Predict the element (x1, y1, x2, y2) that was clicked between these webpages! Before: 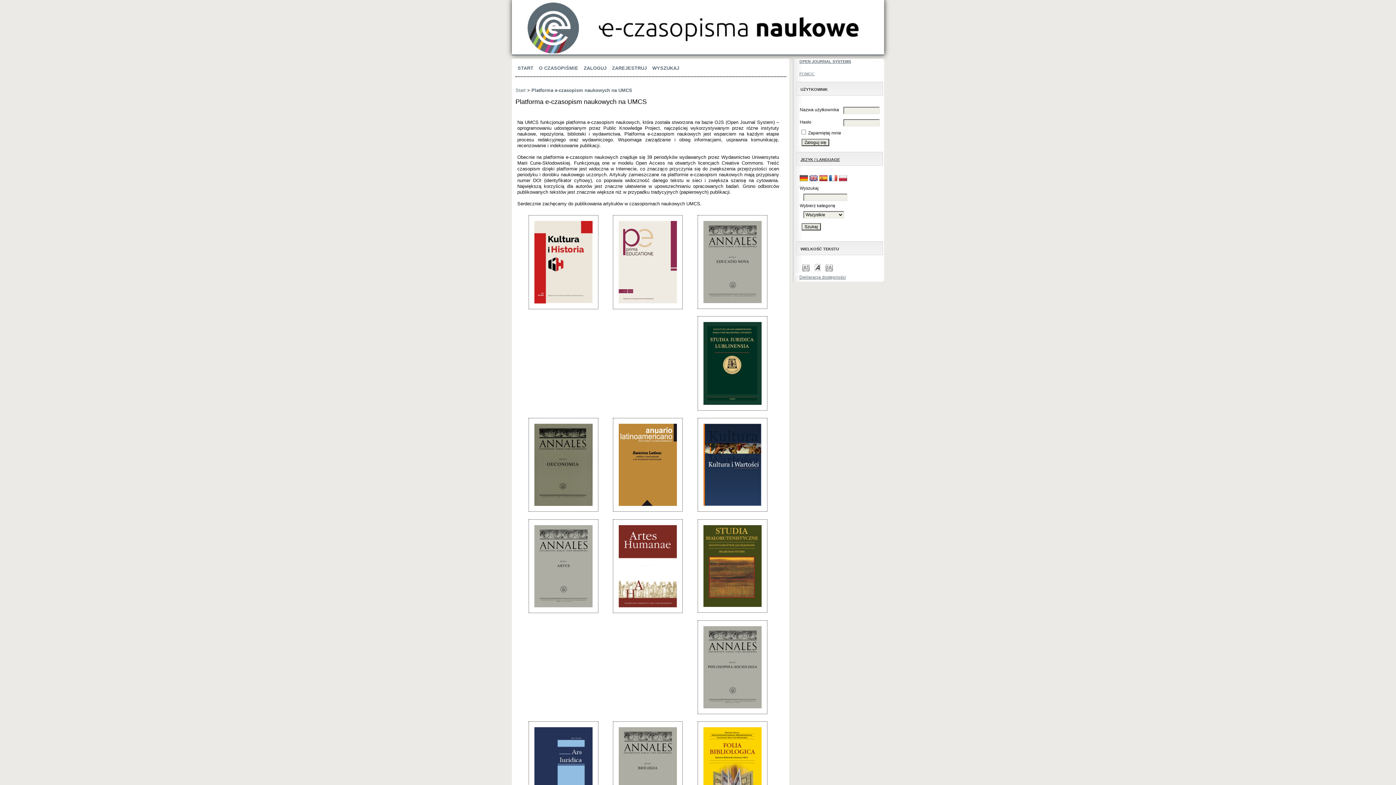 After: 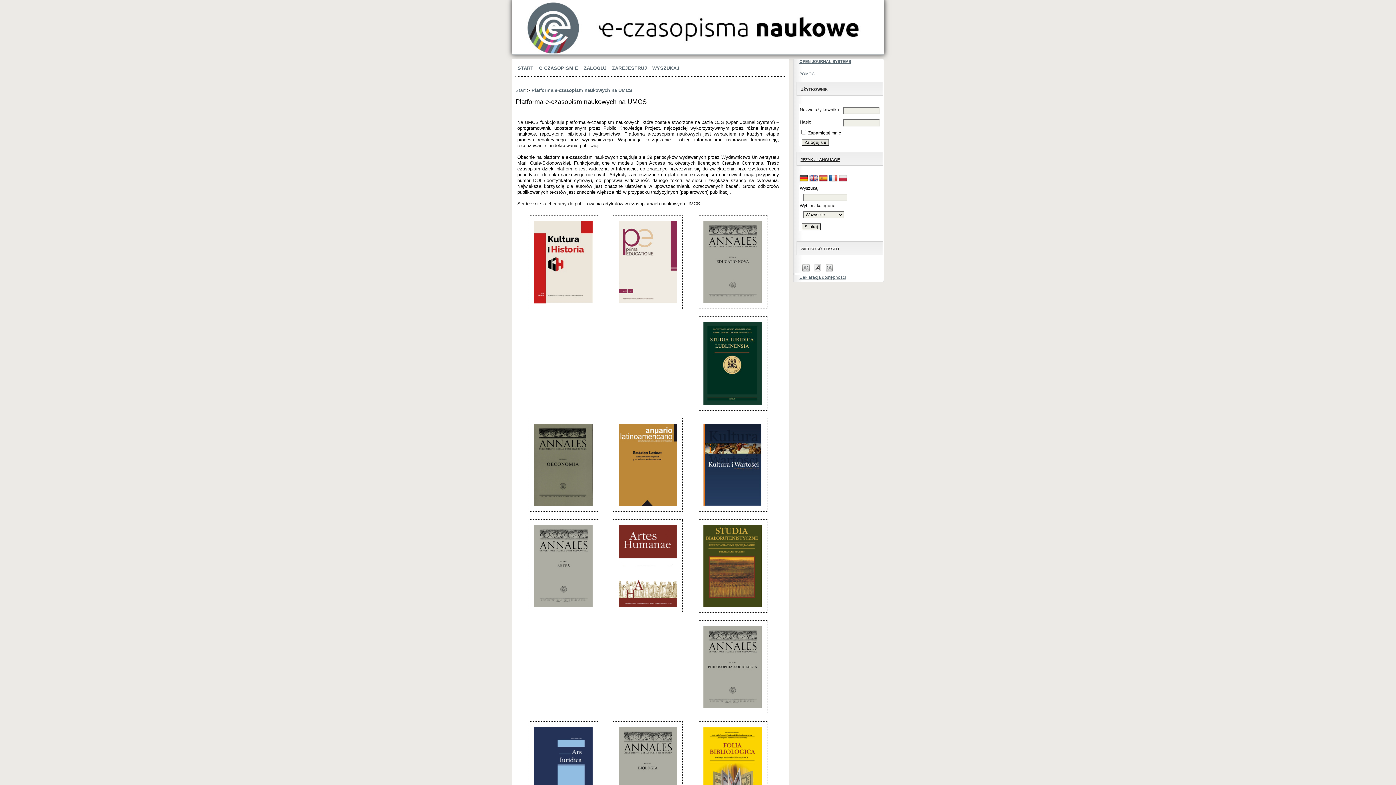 Action: bbox: (517, 65, 533, 70) label: START